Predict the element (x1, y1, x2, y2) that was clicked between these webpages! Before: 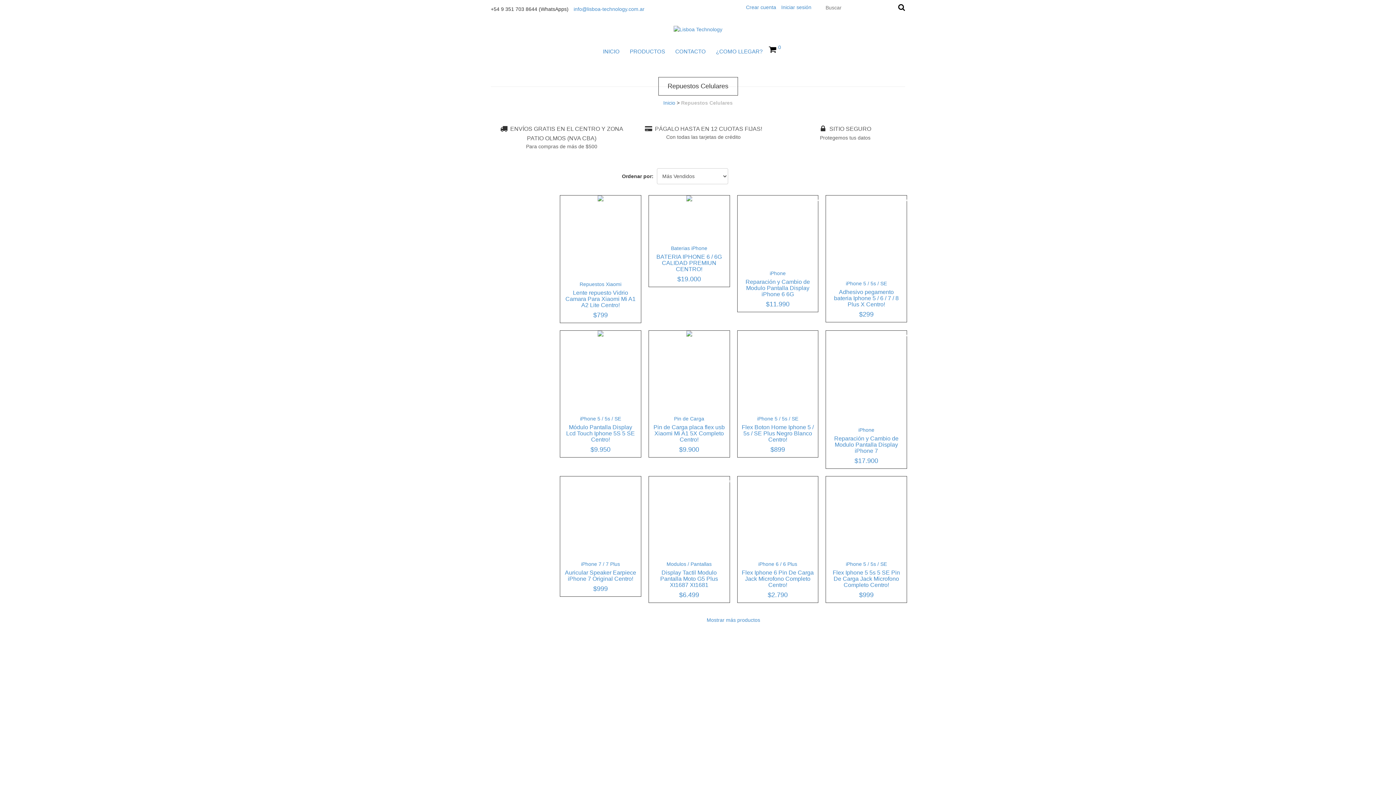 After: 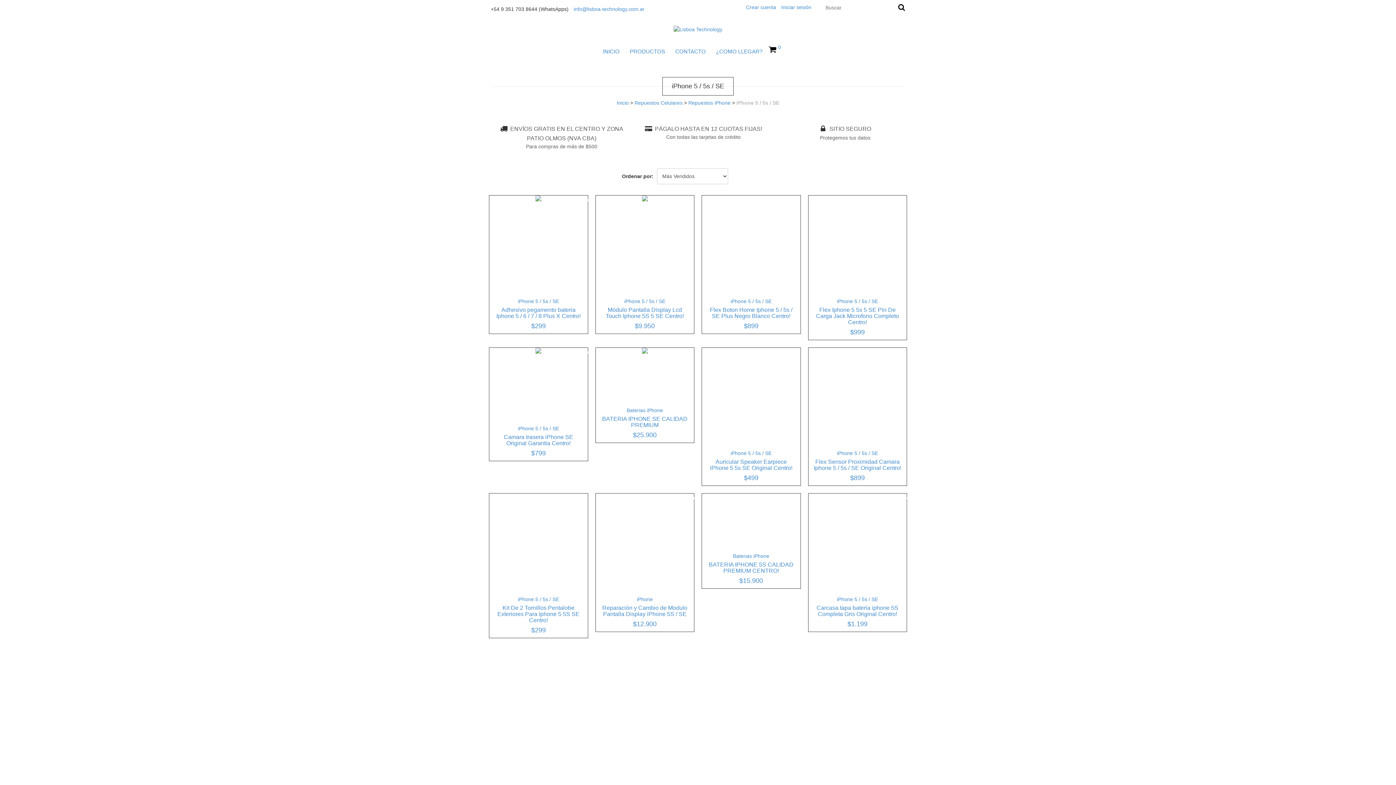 Action: bbox: (580, 415, 621, 421) label: iPhone 5 / 5s / SE